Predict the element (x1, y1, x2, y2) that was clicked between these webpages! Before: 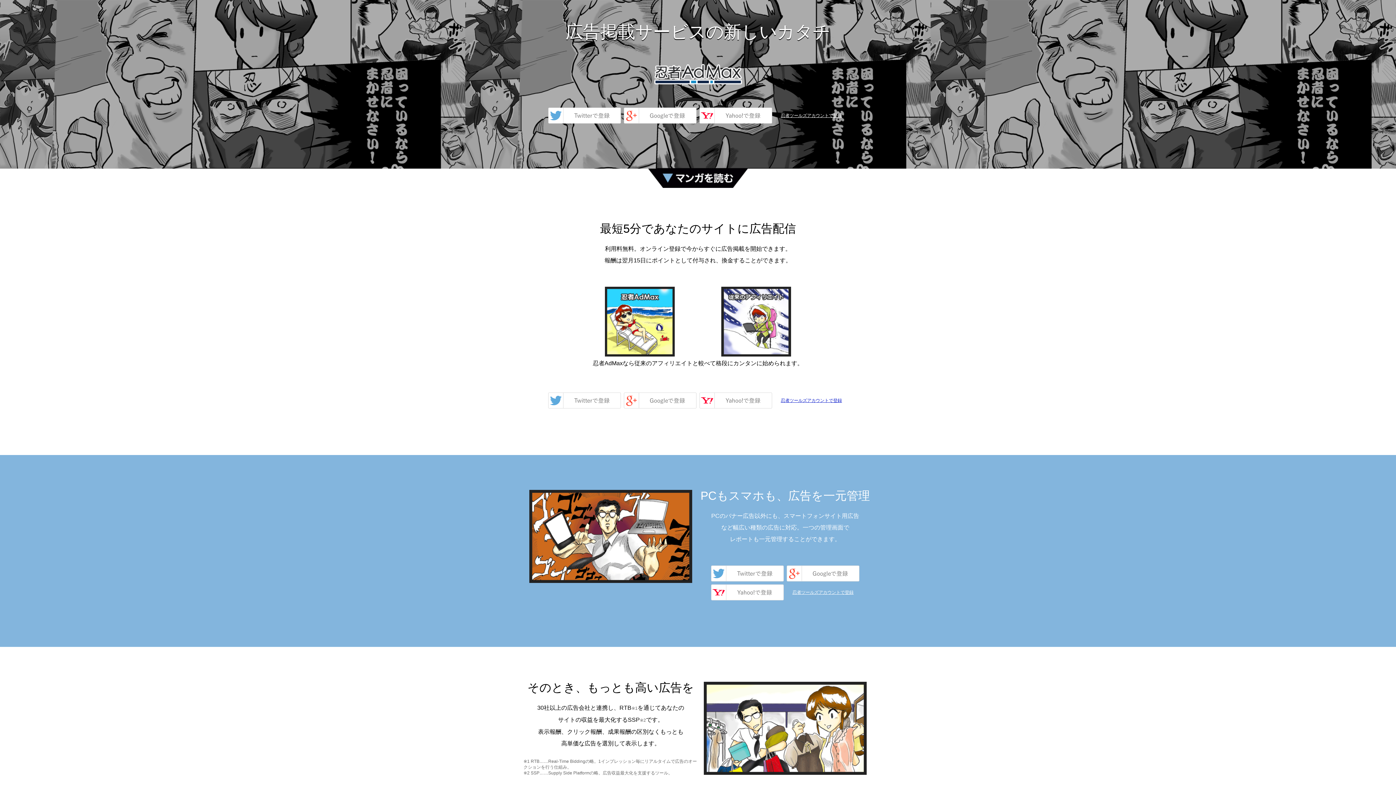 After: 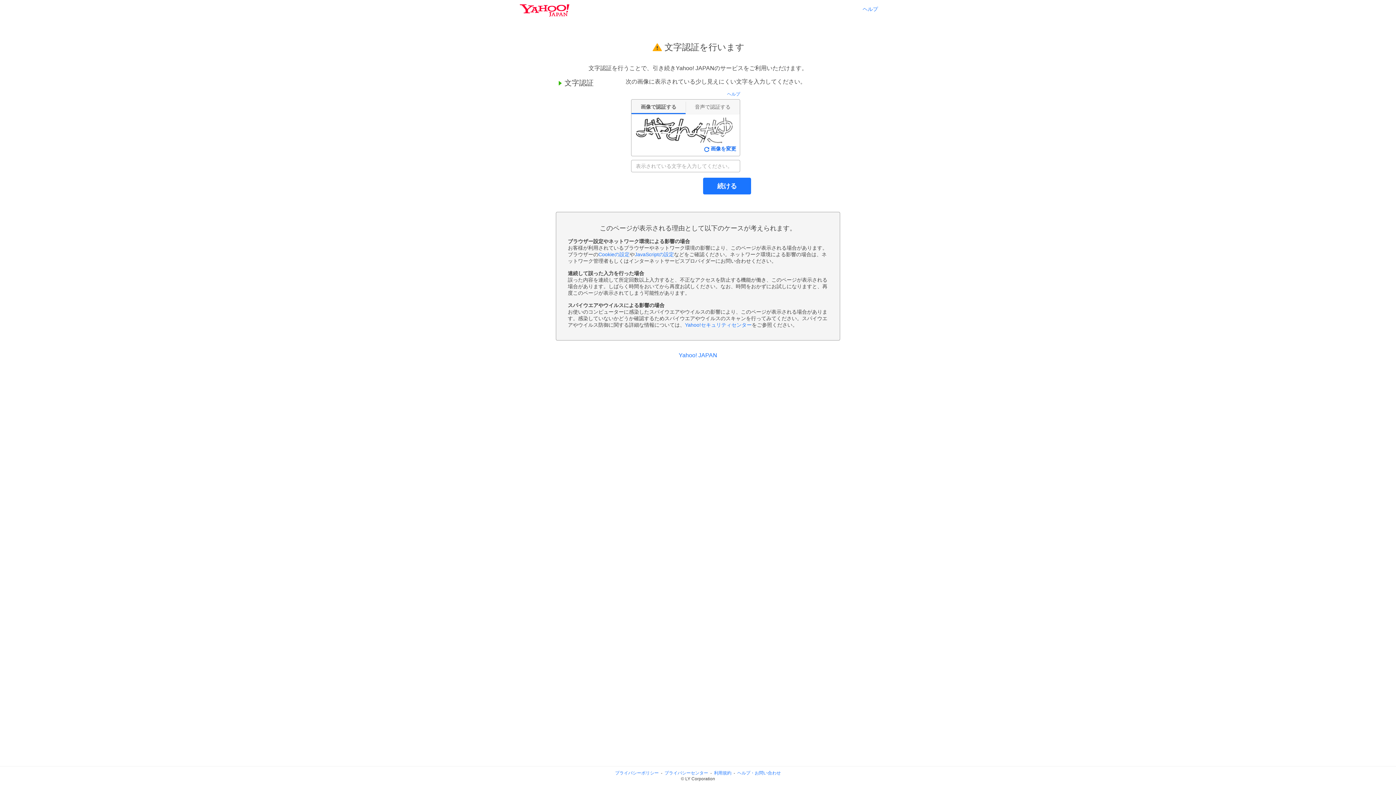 Action: bbox: (699, 392, 772, 408)